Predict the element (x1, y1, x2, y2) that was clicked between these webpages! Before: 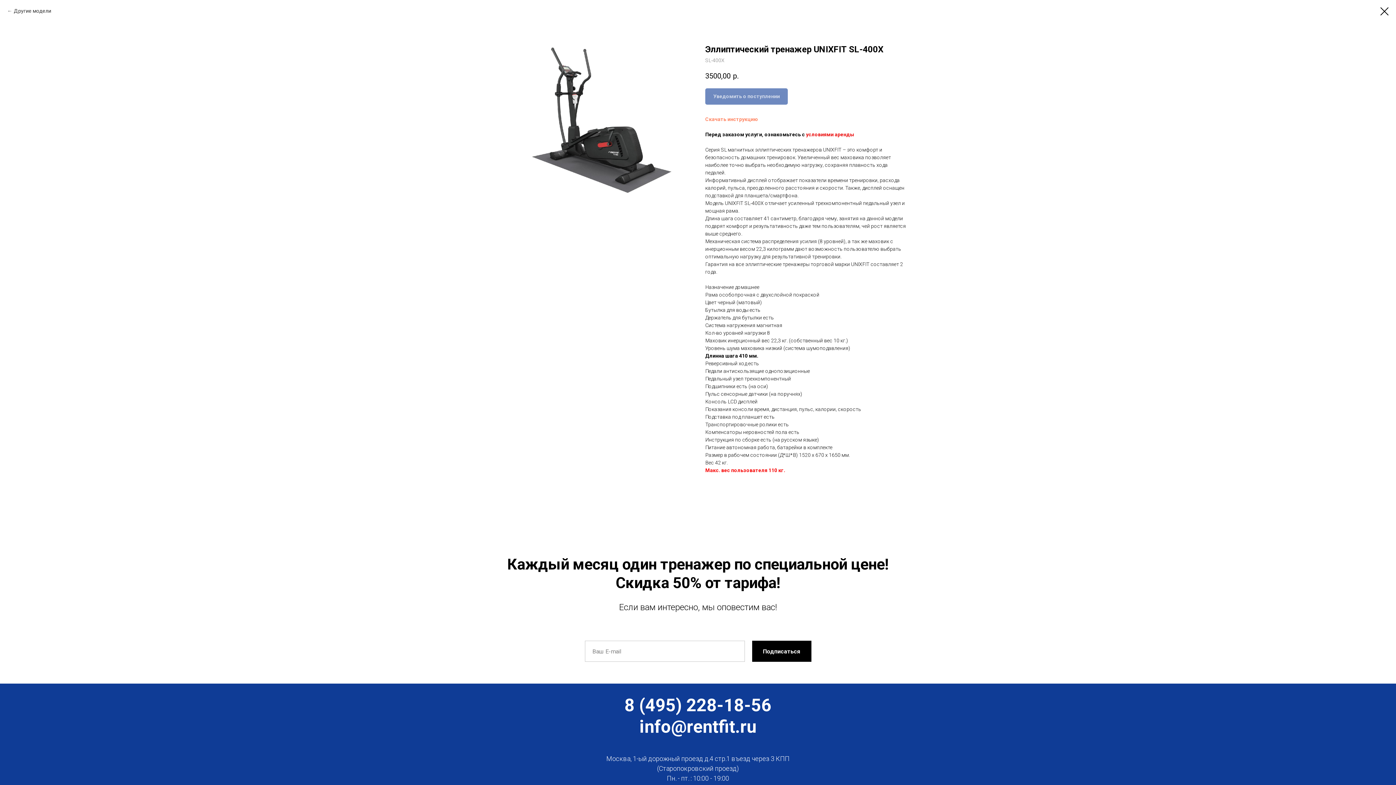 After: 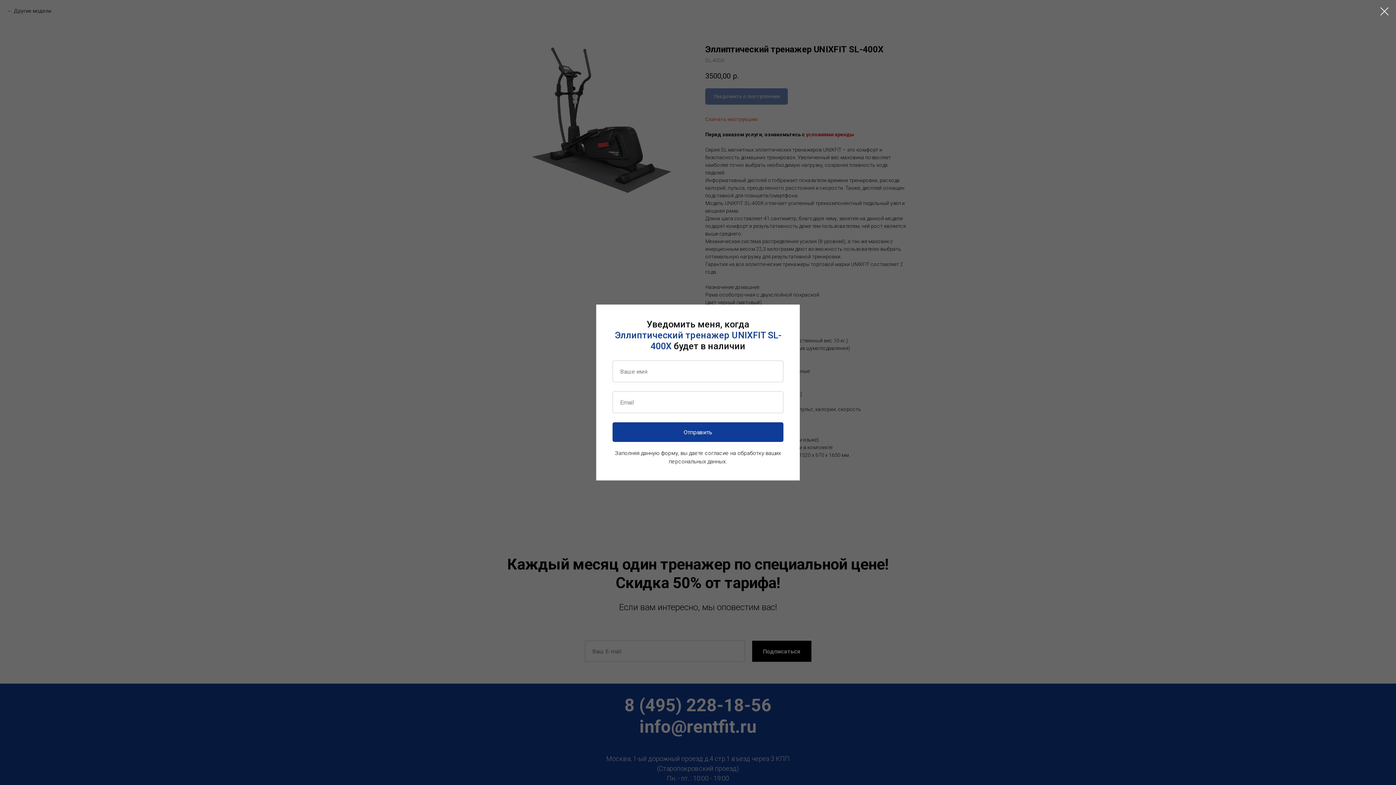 Action: bbox: (705, 88, 788, 104) label: Арендовать